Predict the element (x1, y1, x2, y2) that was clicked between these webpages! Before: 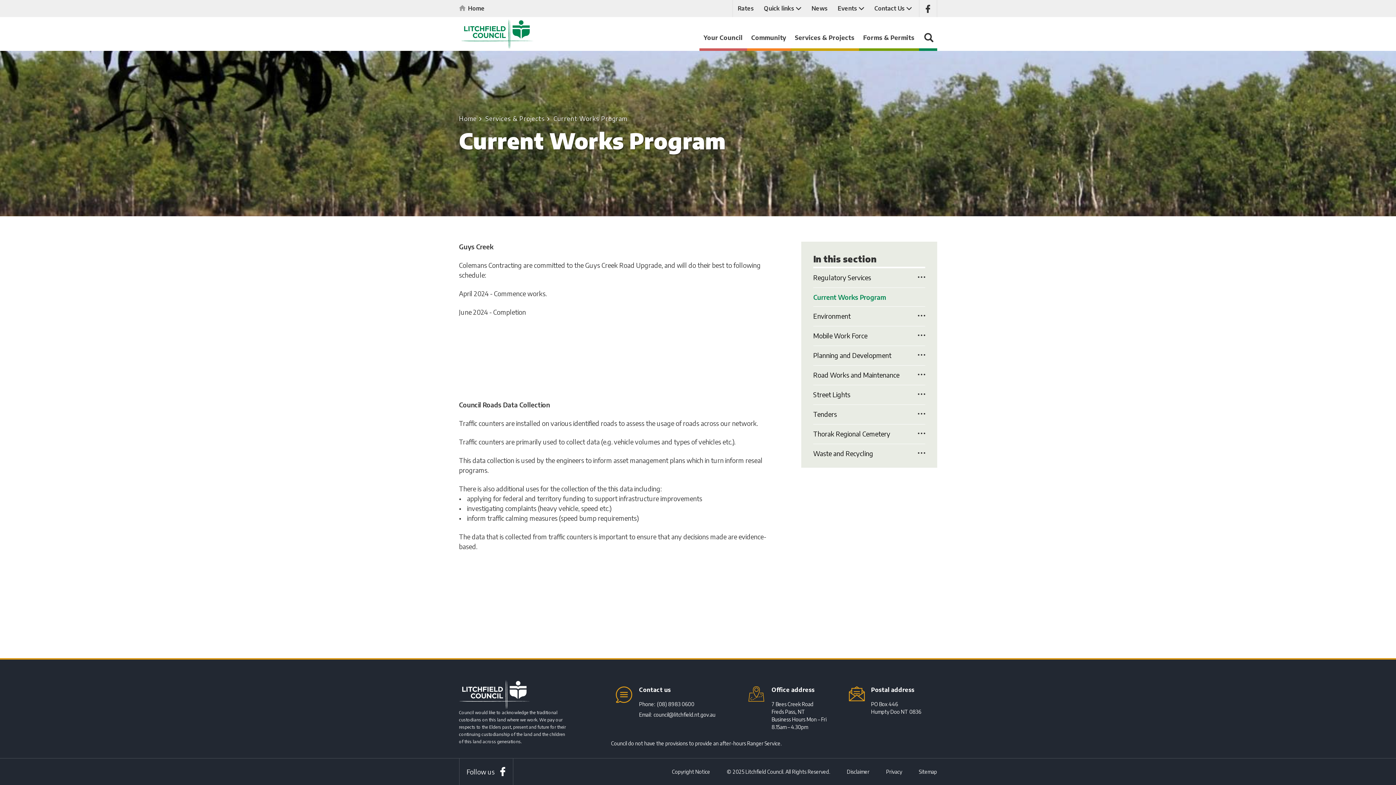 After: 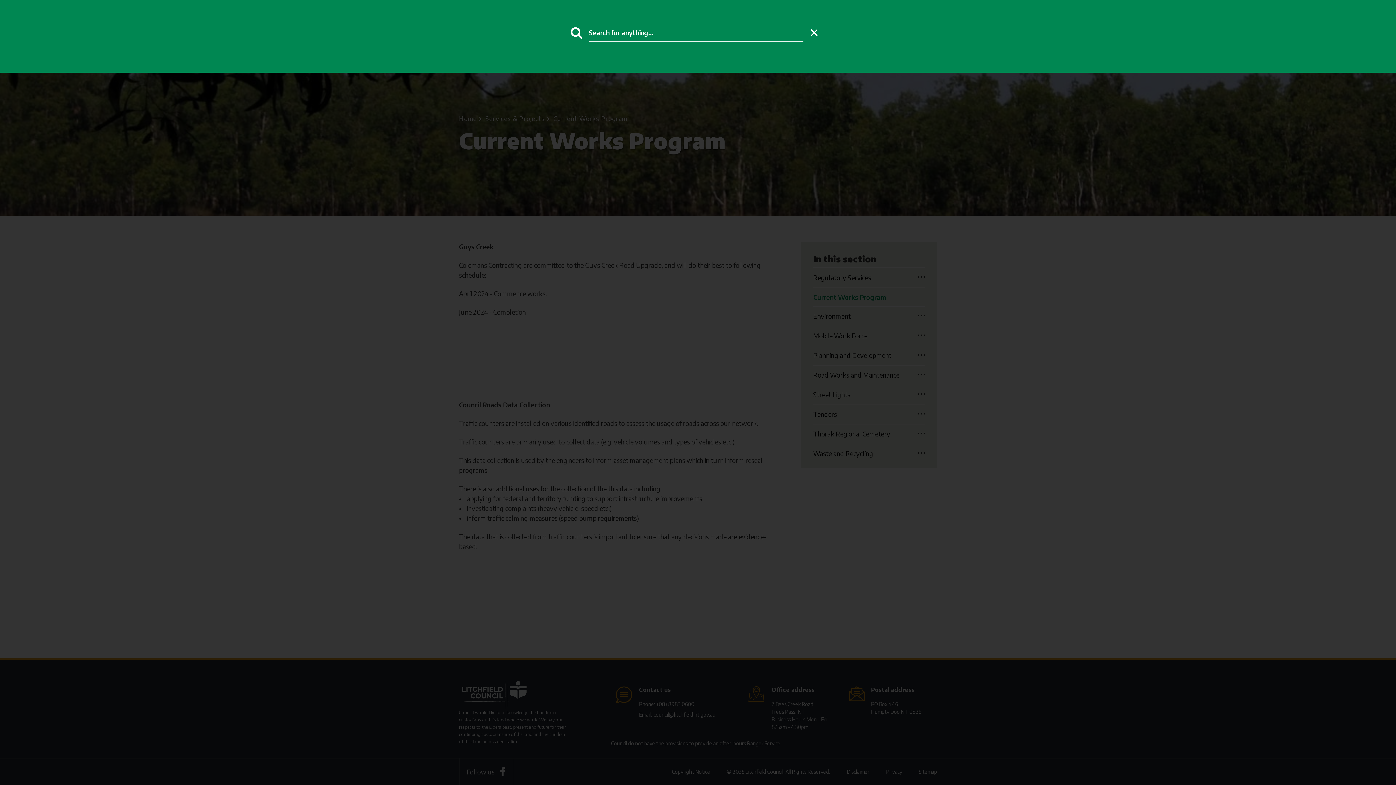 Action: bbox: (919, 30, 937, 50) label: Search